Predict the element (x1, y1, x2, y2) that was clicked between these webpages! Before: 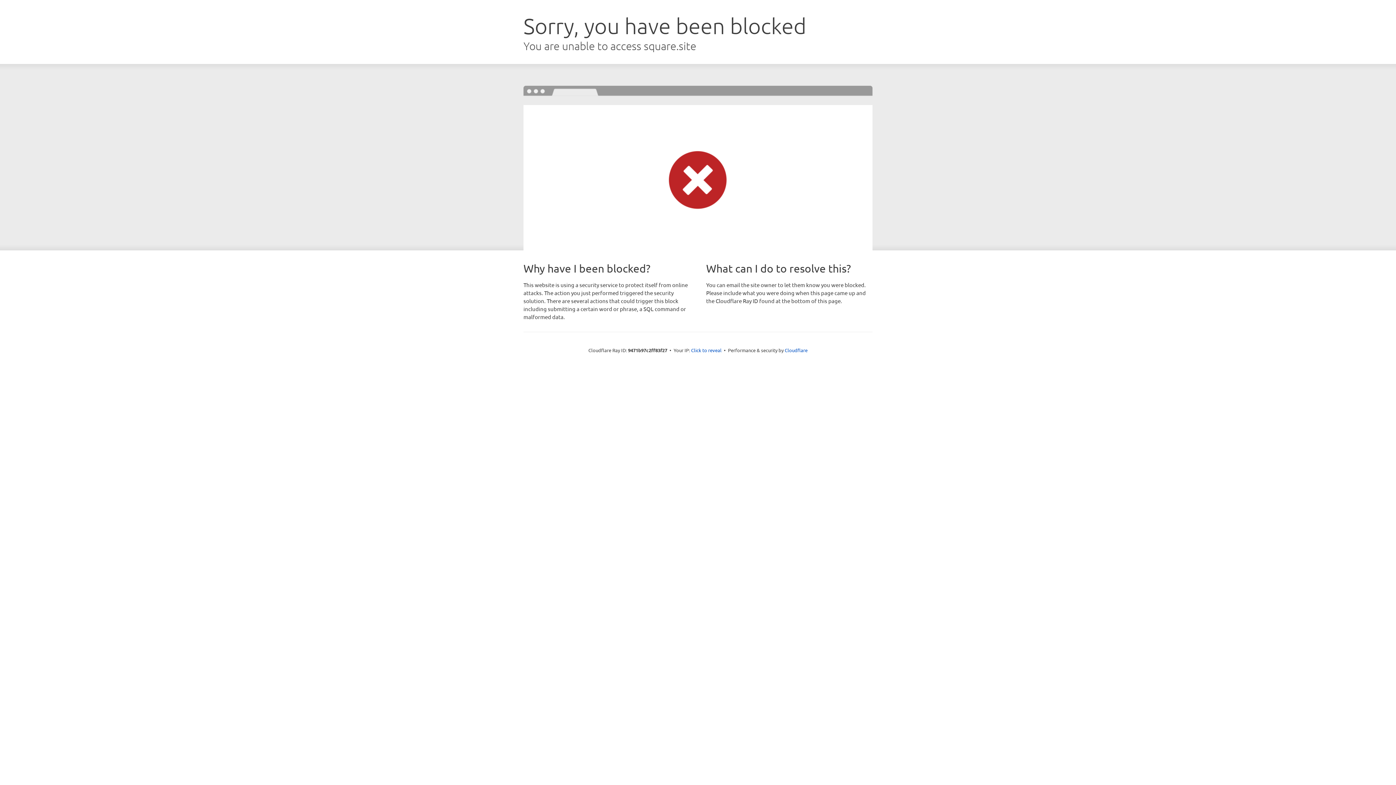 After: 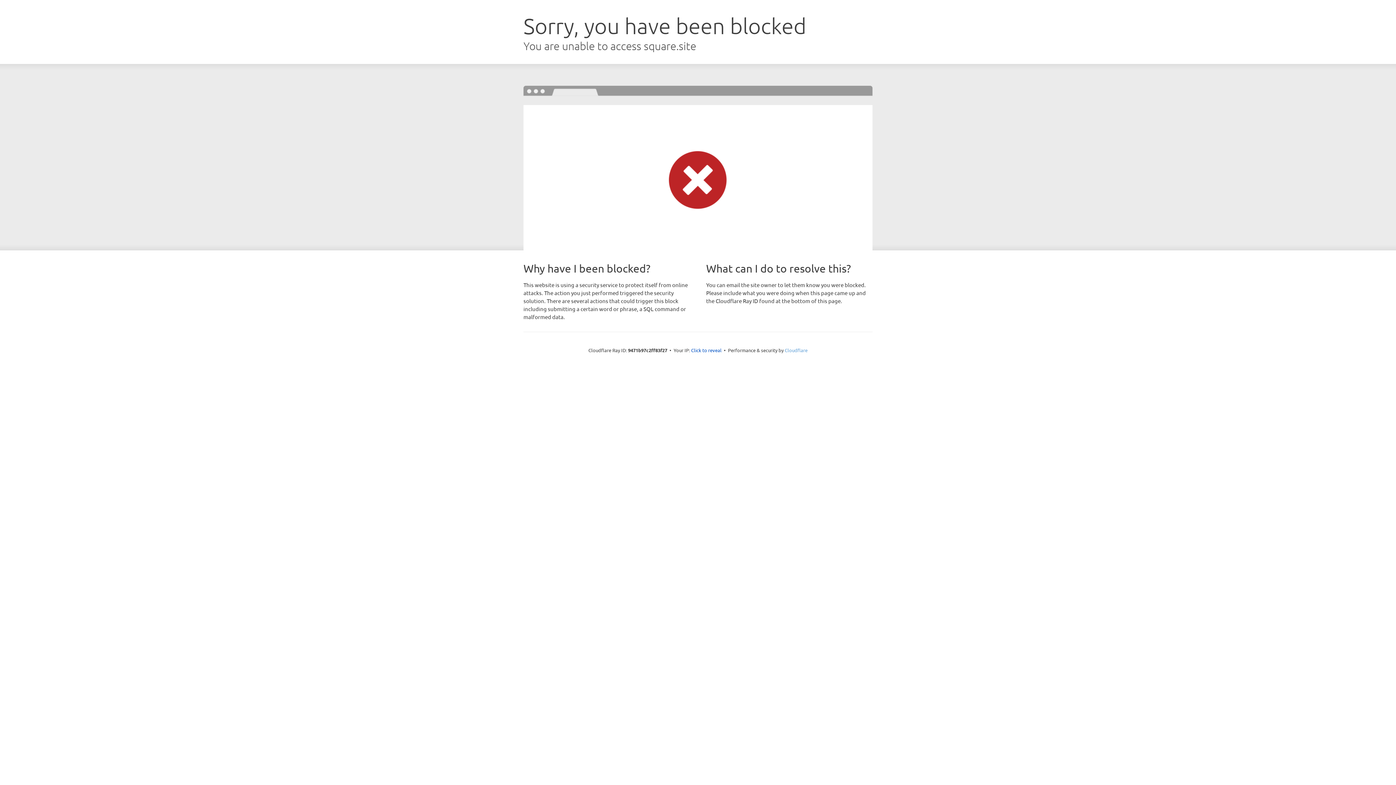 Action: label: Cloudflare bbox: (784, 347, 807, 353)